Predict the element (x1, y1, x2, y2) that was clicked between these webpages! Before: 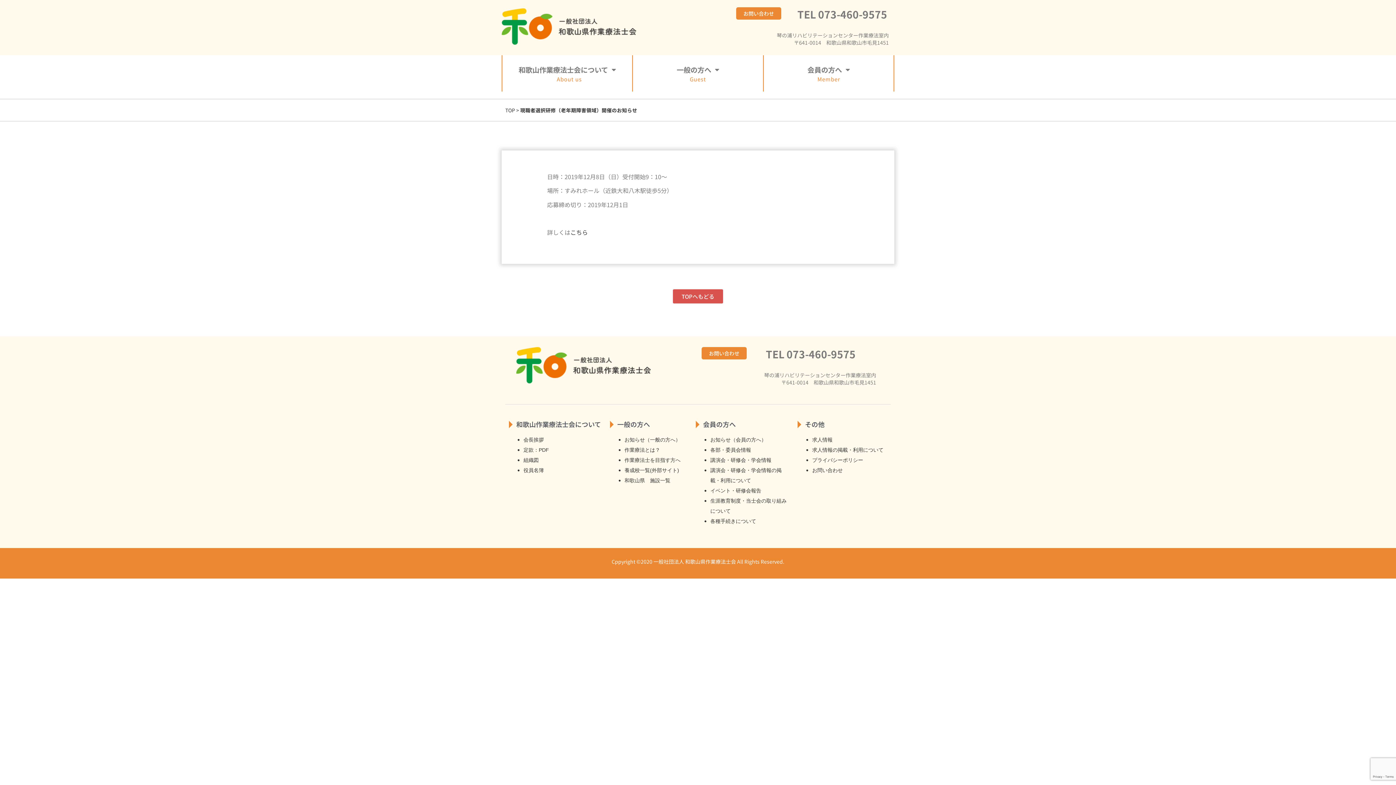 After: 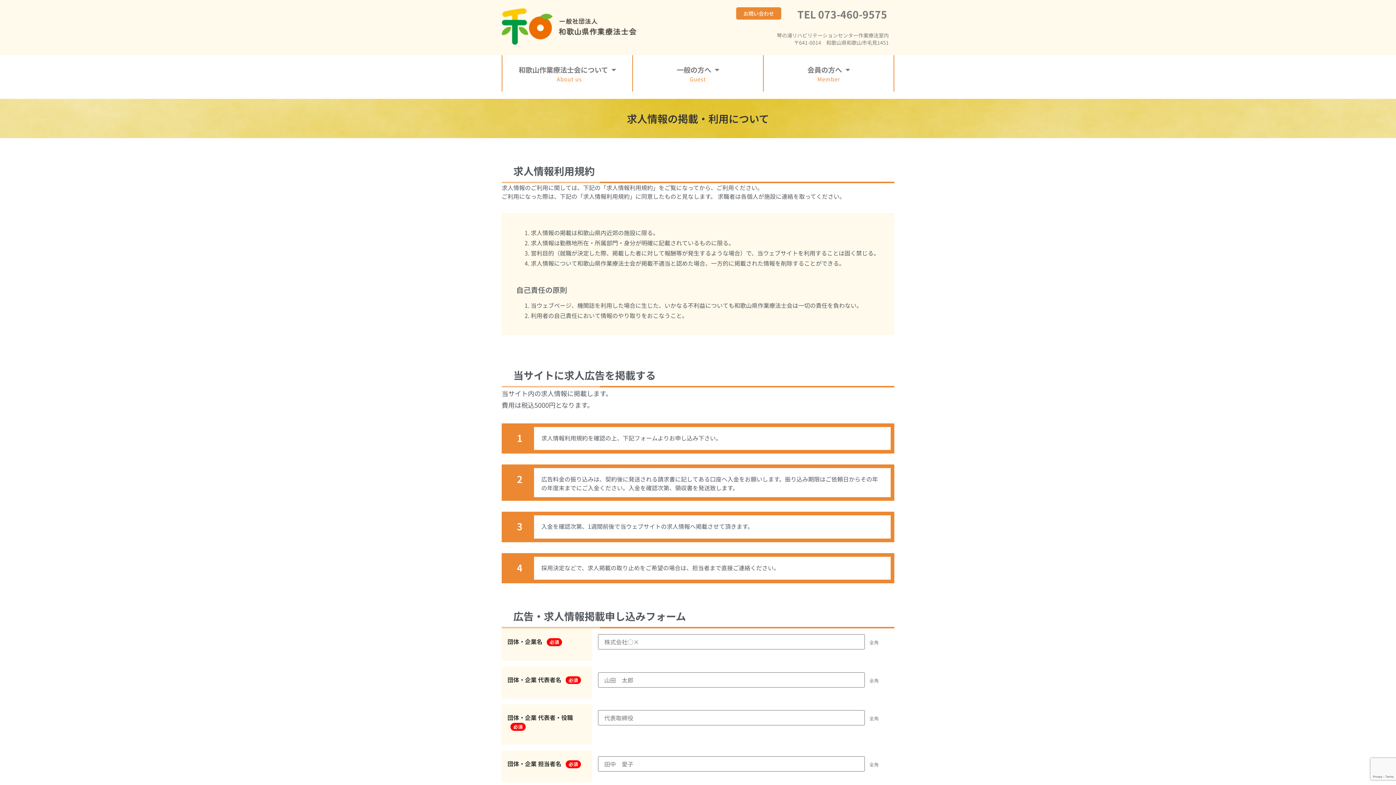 Action: bbox: (812, 447, 883, 452) label: 求⼈情報の掲載・利⽤について